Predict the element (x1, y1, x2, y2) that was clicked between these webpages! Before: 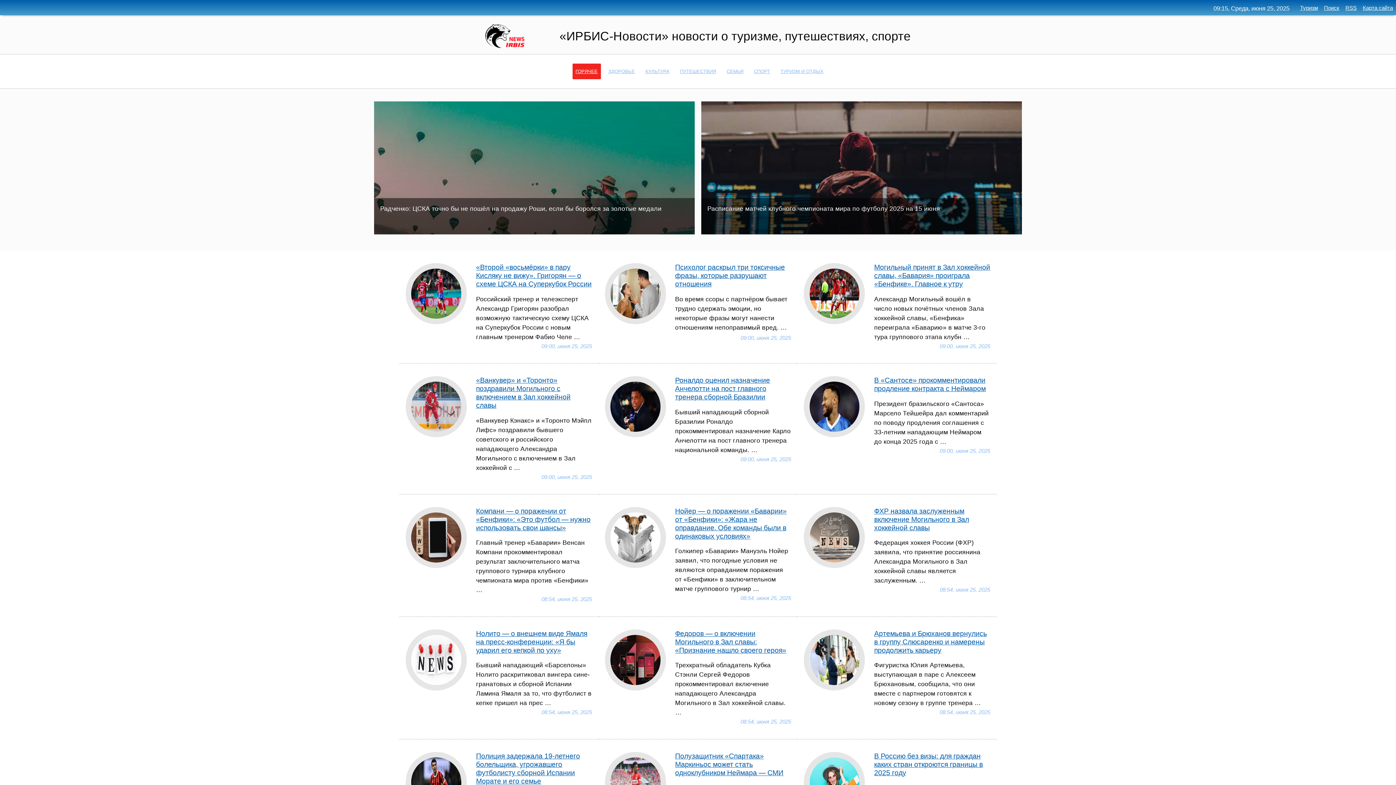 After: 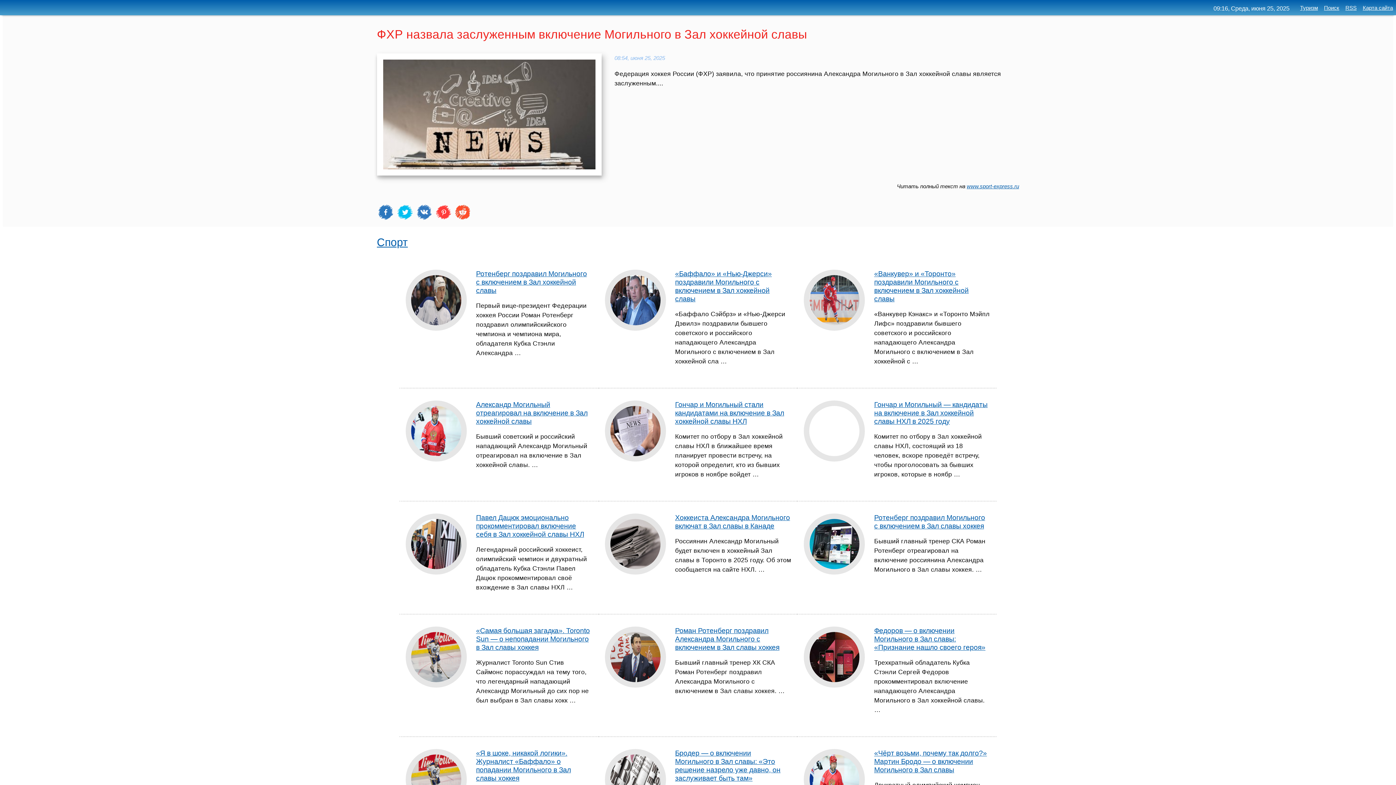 Action: bbox: (874, 507, 969, 531) label: ФХР назвала заслуженным включение Могильного в Зал хоккейной славы